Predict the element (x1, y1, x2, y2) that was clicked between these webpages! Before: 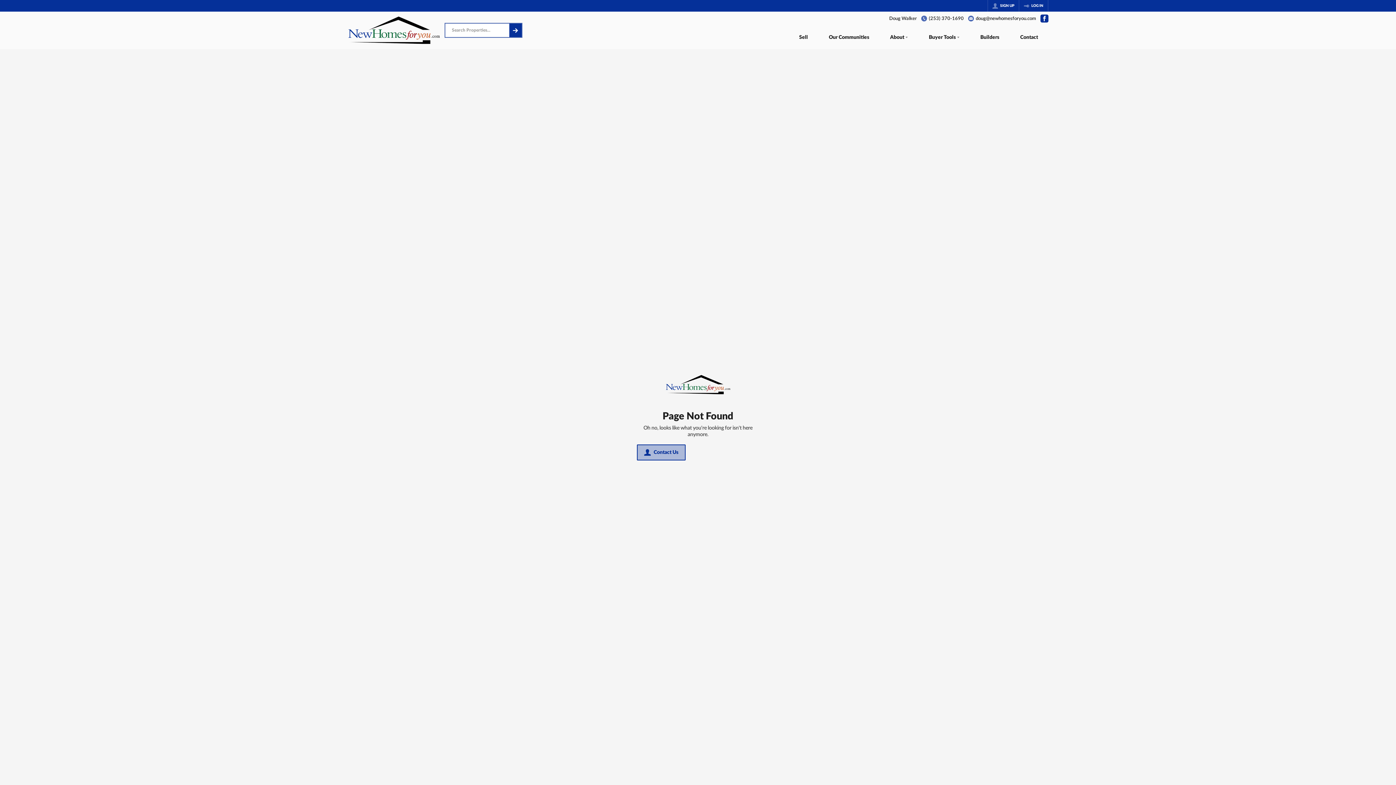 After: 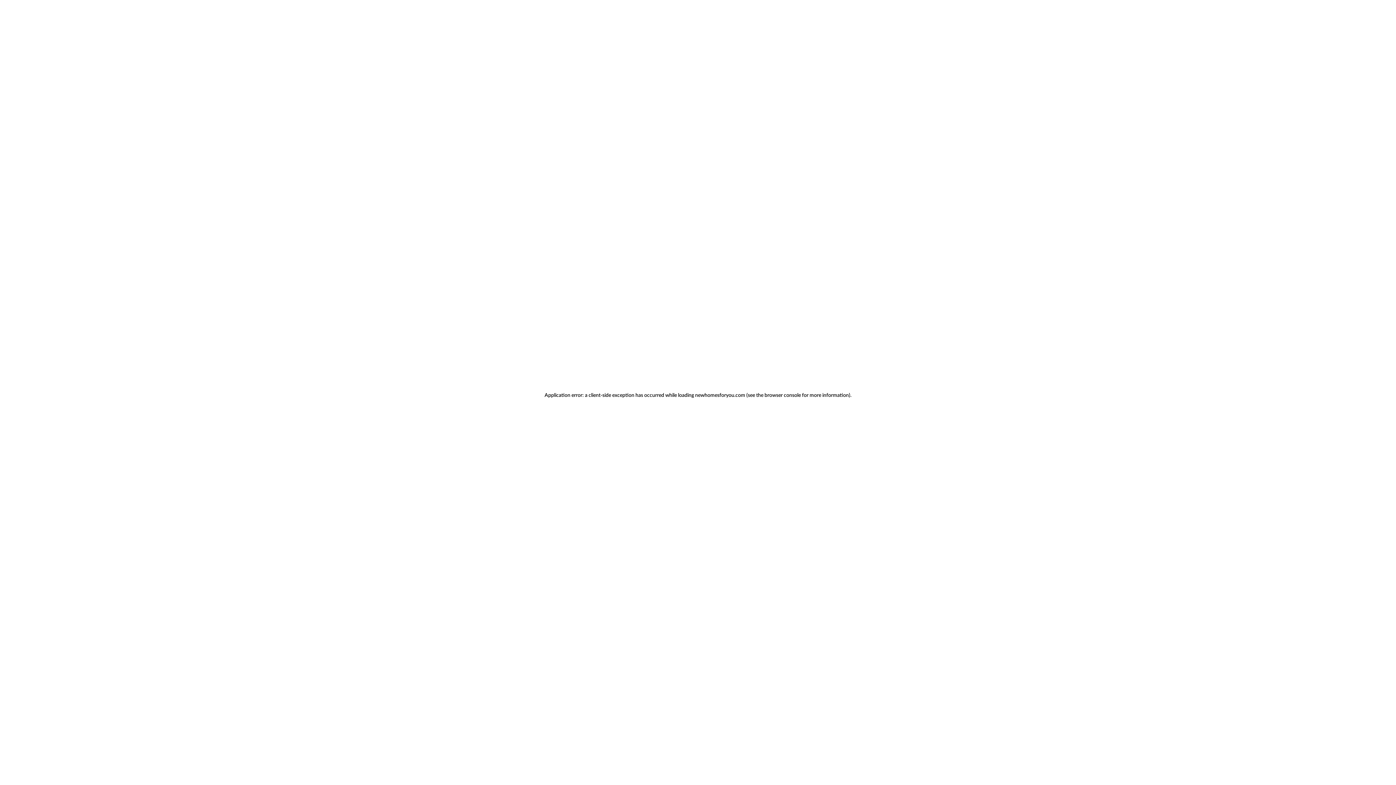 Action: label: SIGN UP bbox: (988, 0, 1018, 11)